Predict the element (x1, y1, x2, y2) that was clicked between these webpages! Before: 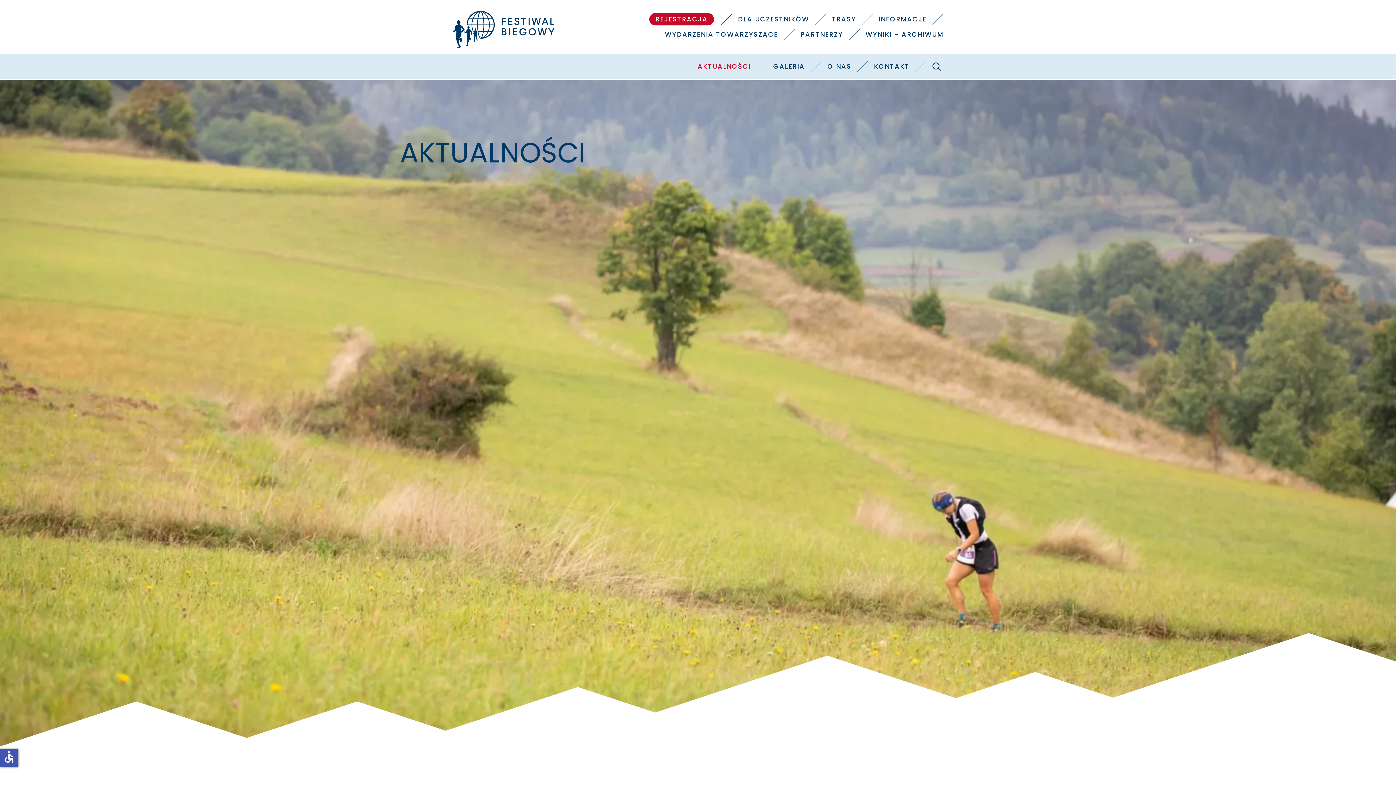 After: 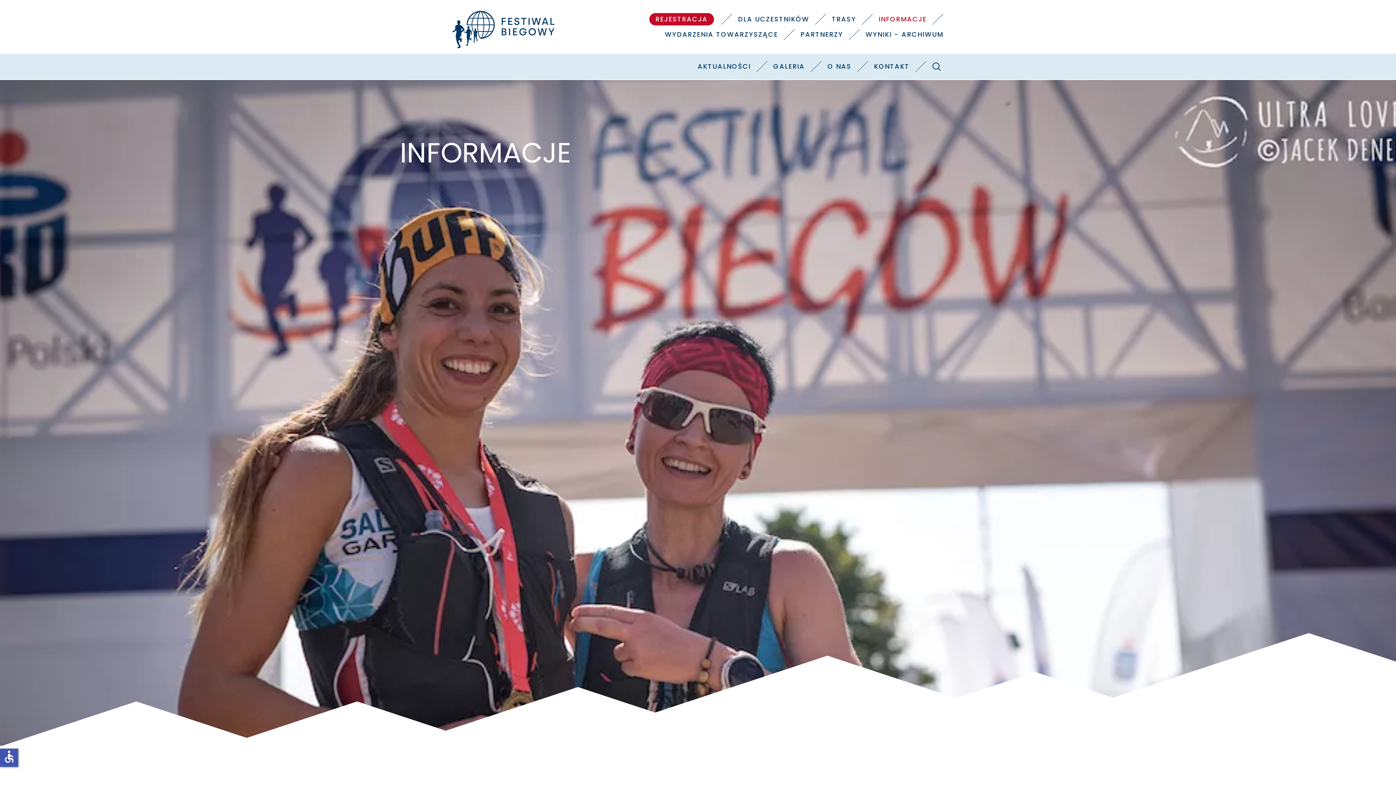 Action: label: INFORMACJE bbox: (873, 11, 932, 26)